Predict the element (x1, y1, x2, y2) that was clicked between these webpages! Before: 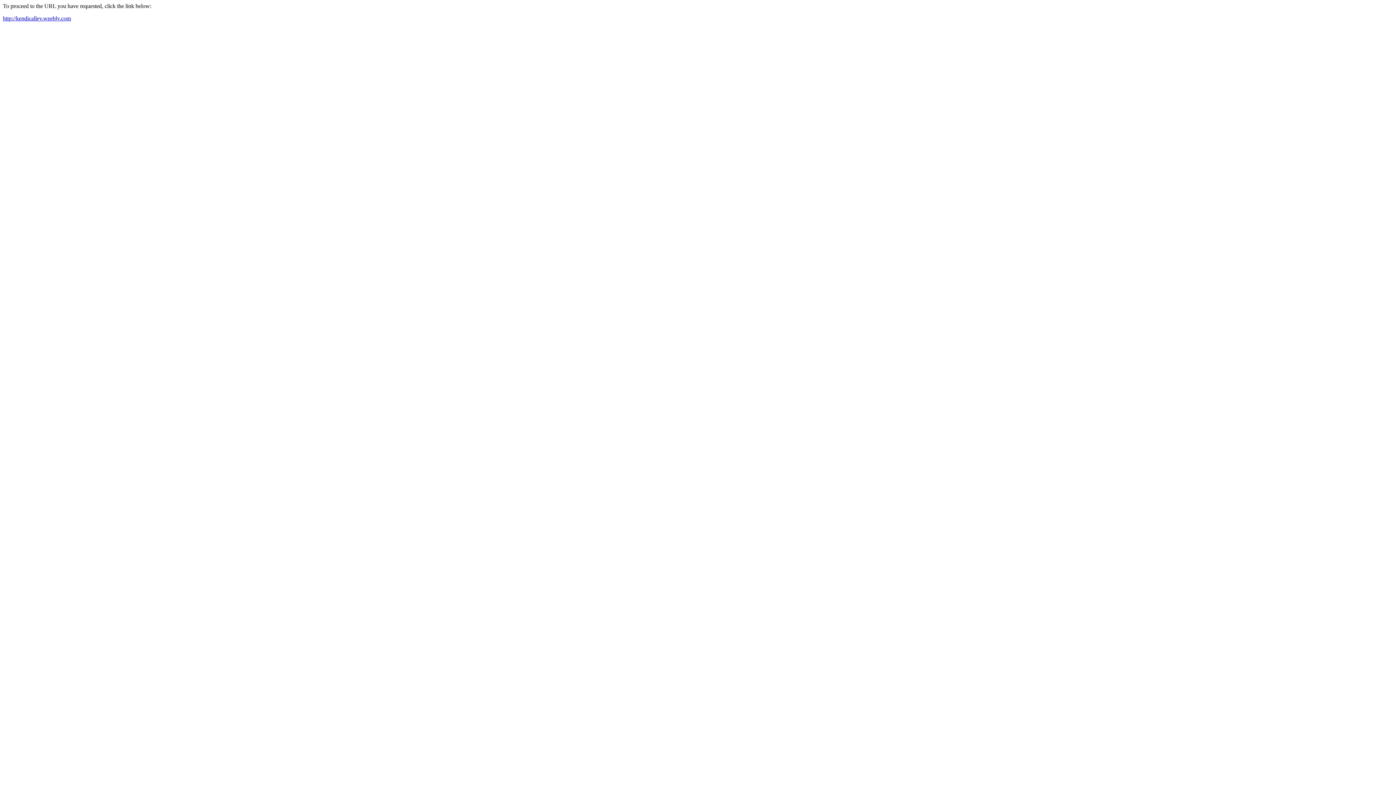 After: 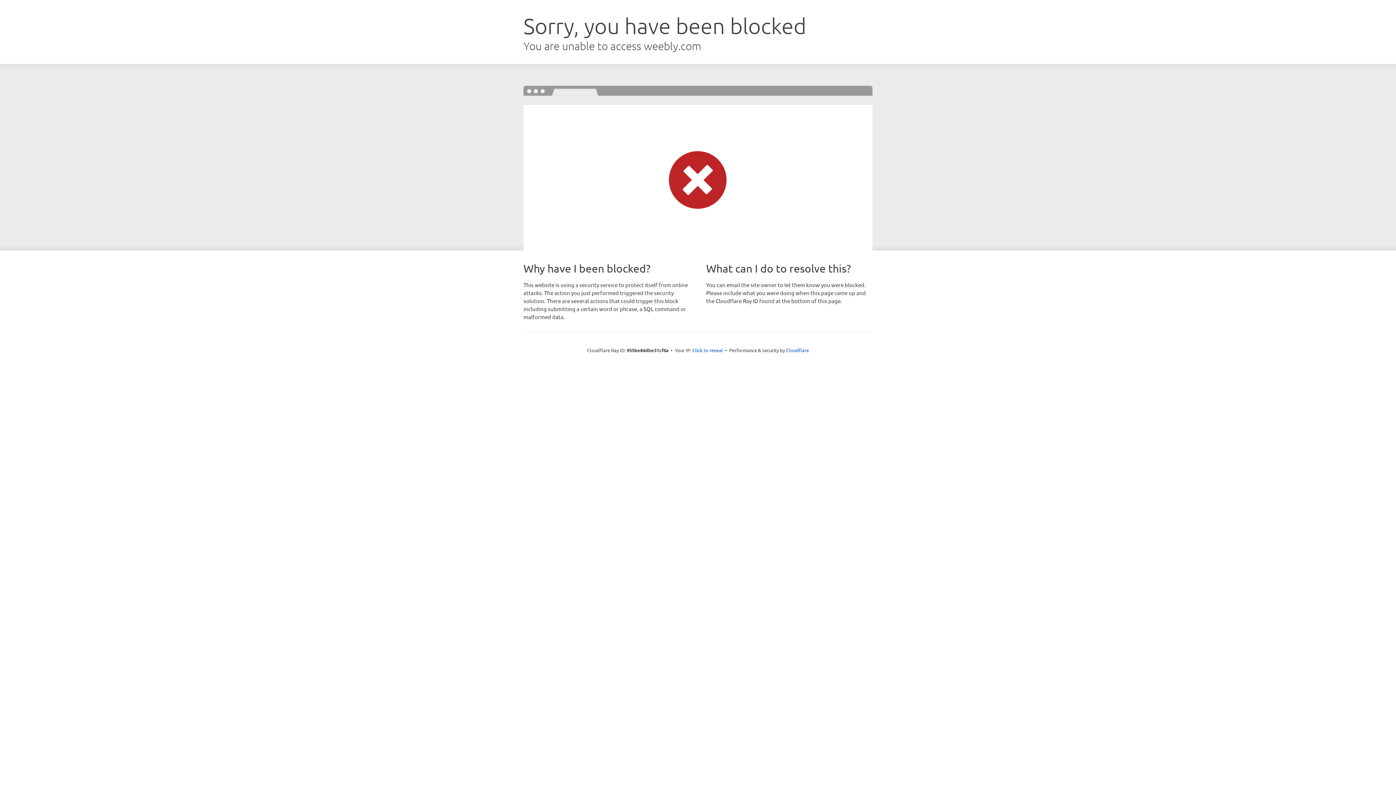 Action: label: http://kendicalley.weebly.com bbox: (2, 15, 70, 21)